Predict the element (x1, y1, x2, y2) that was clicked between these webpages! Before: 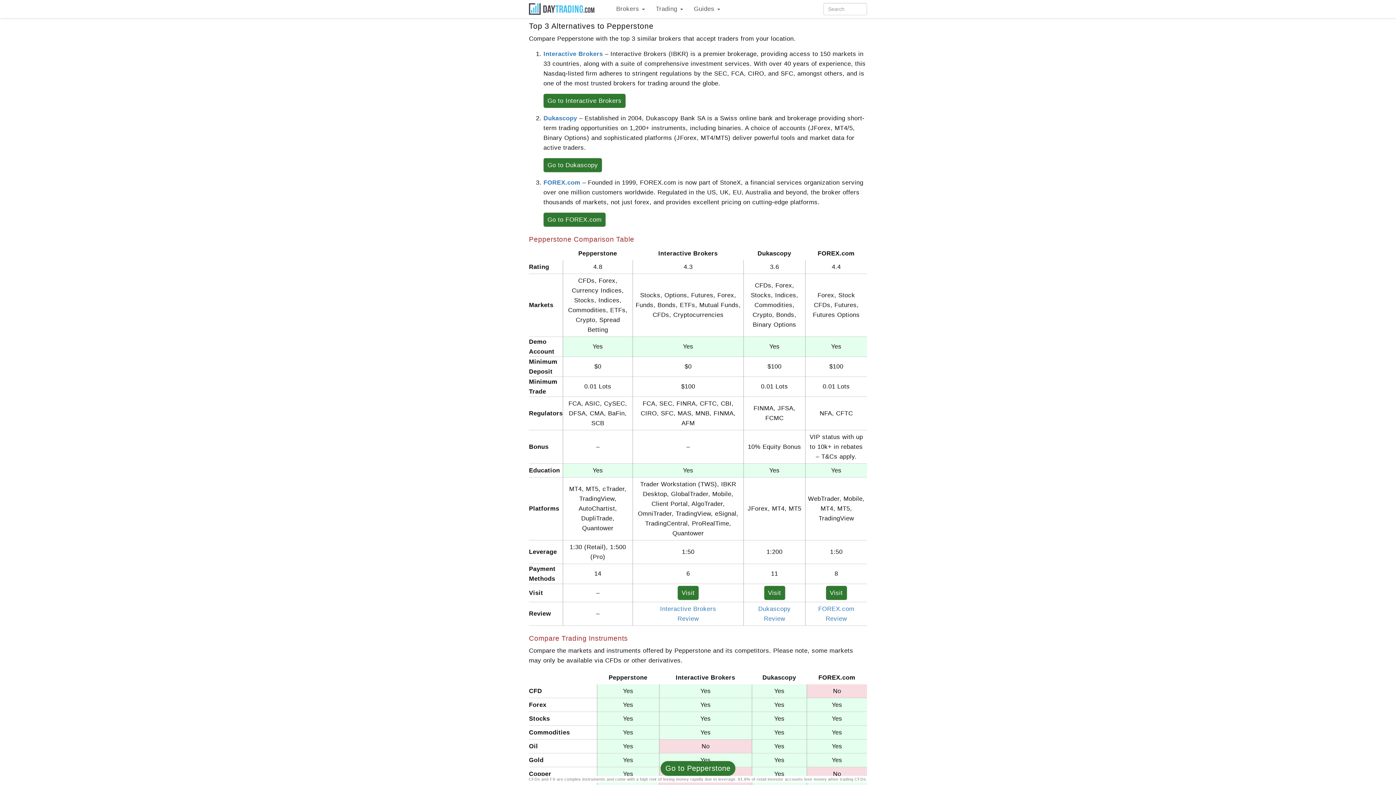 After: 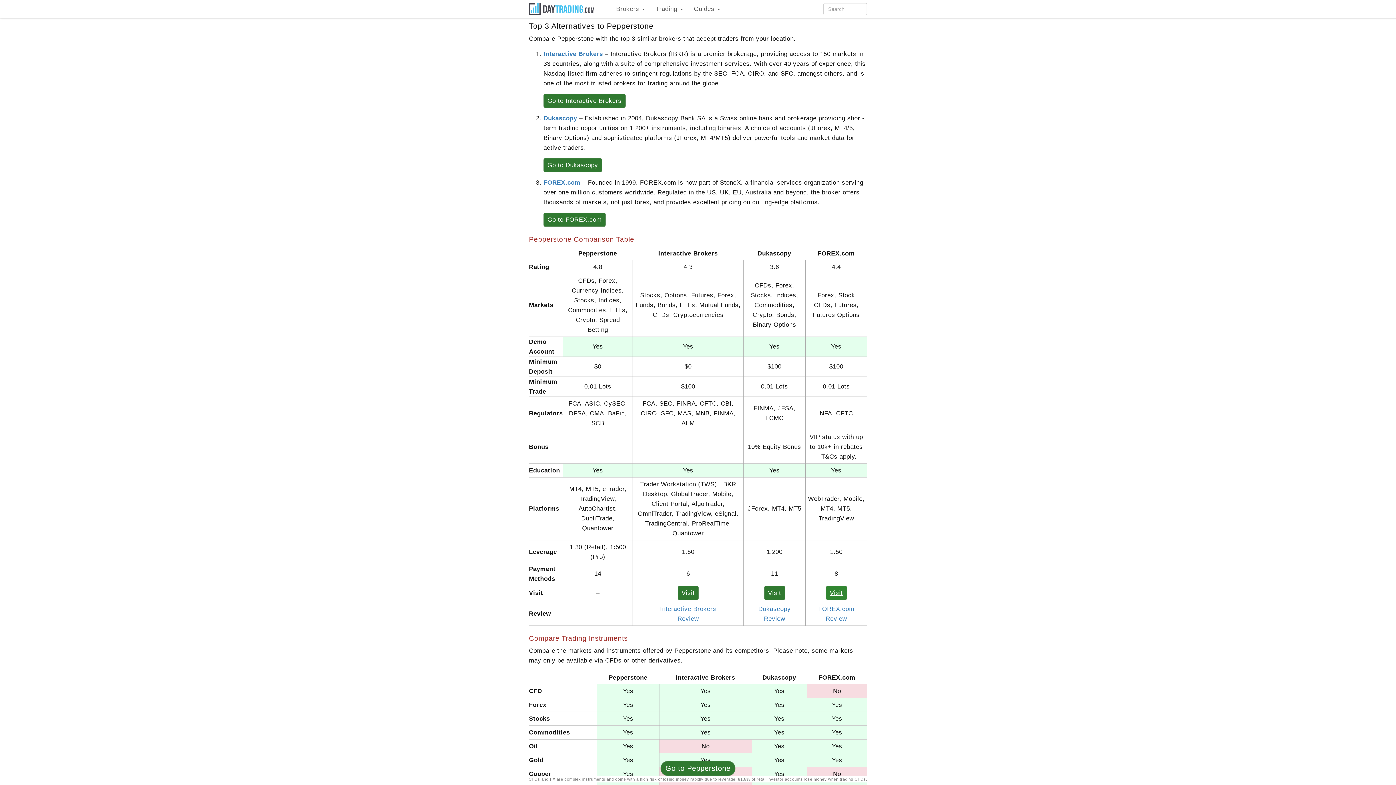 Action: bbox: (826, 586, 847, 600) label: Visit